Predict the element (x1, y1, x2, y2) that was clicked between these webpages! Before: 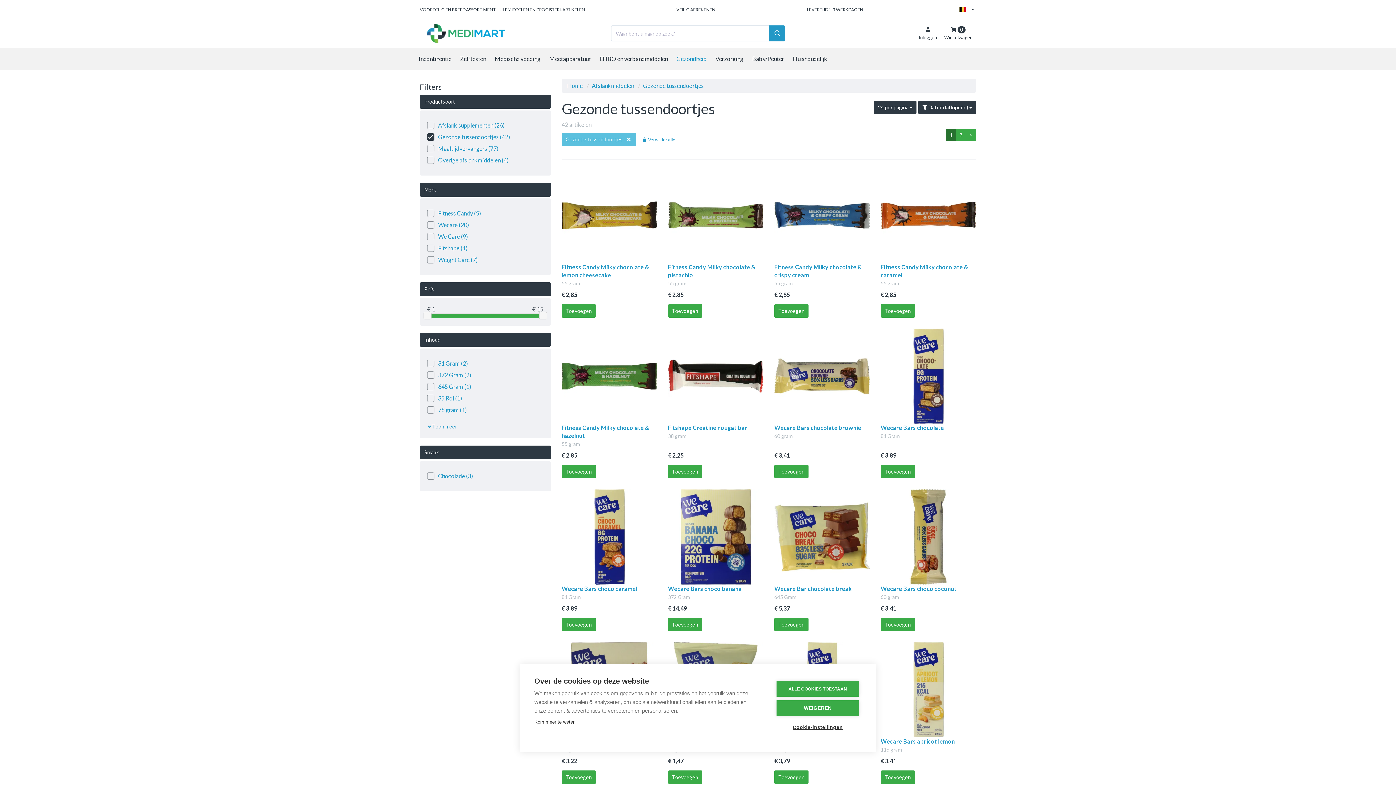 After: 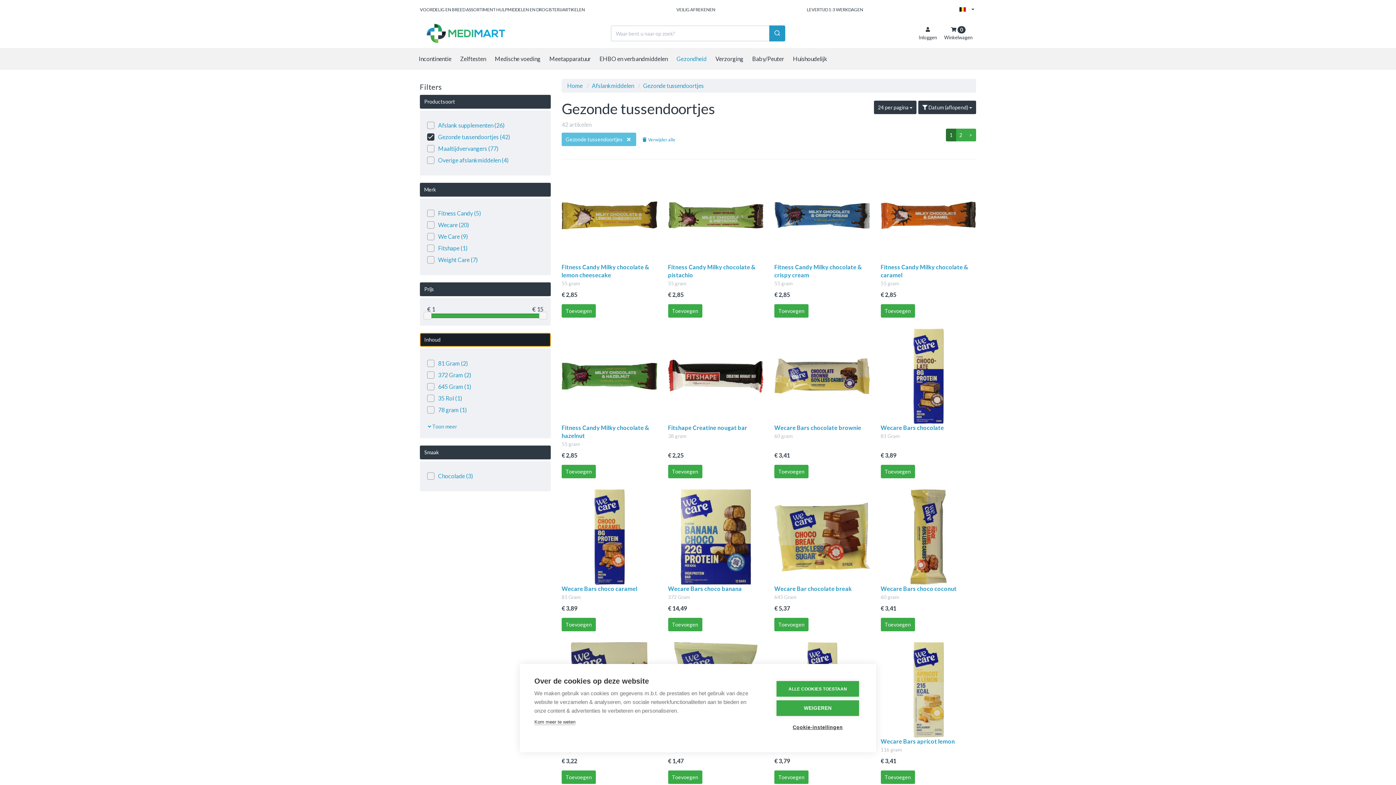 Action: label: Inhoud bbox: (420, 333, 550, 346)